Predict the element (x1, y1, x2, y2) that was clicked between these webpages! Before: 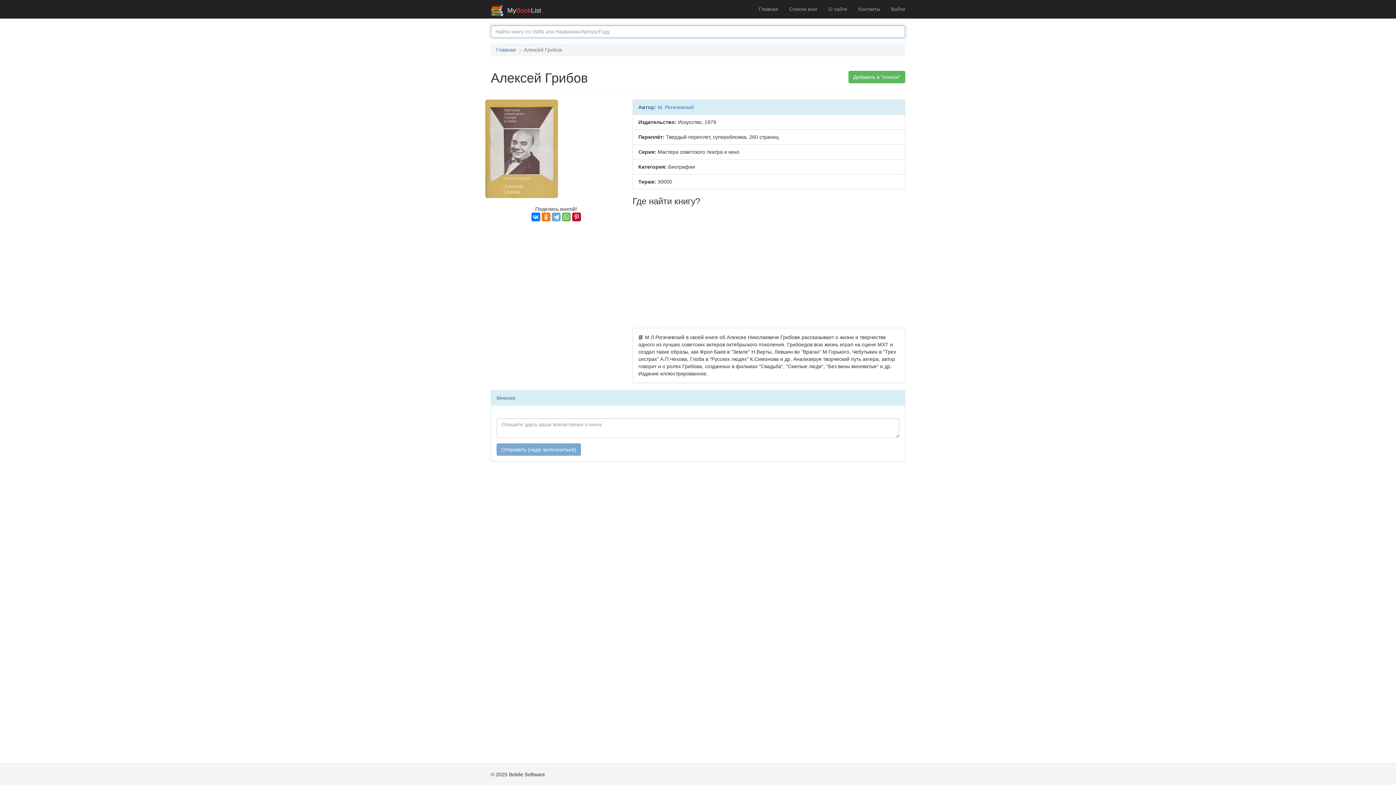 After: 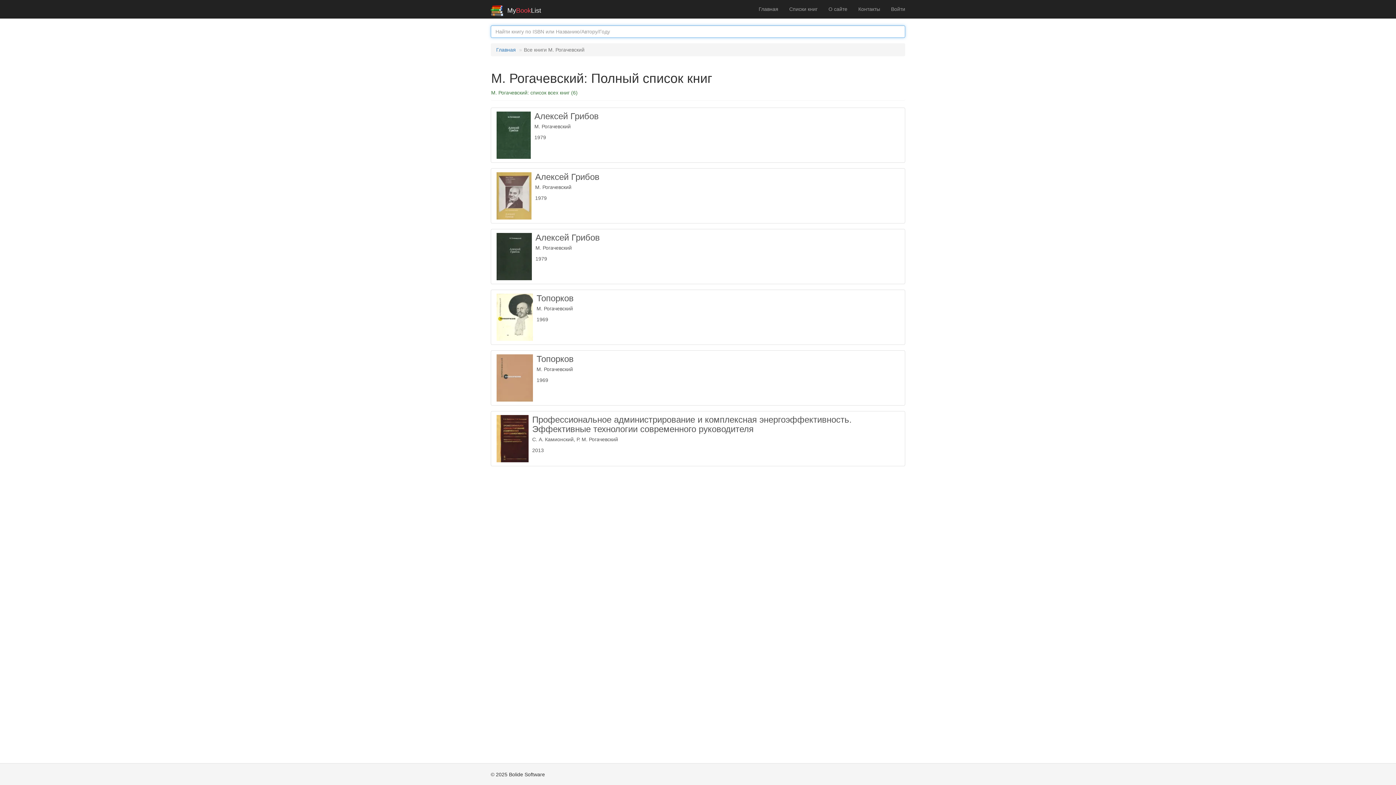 Action: bbox: (657, 104, 694, 110) label: М. Рогачевский